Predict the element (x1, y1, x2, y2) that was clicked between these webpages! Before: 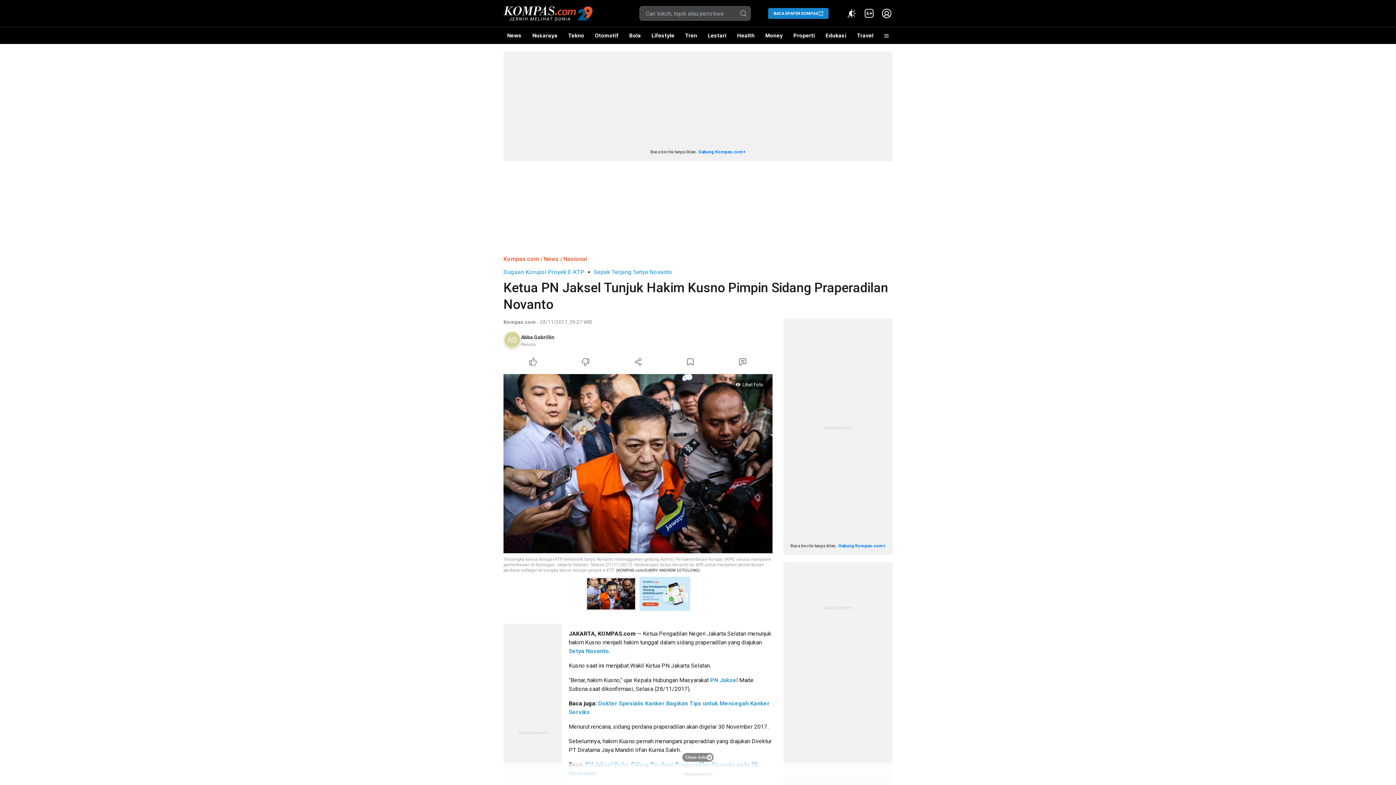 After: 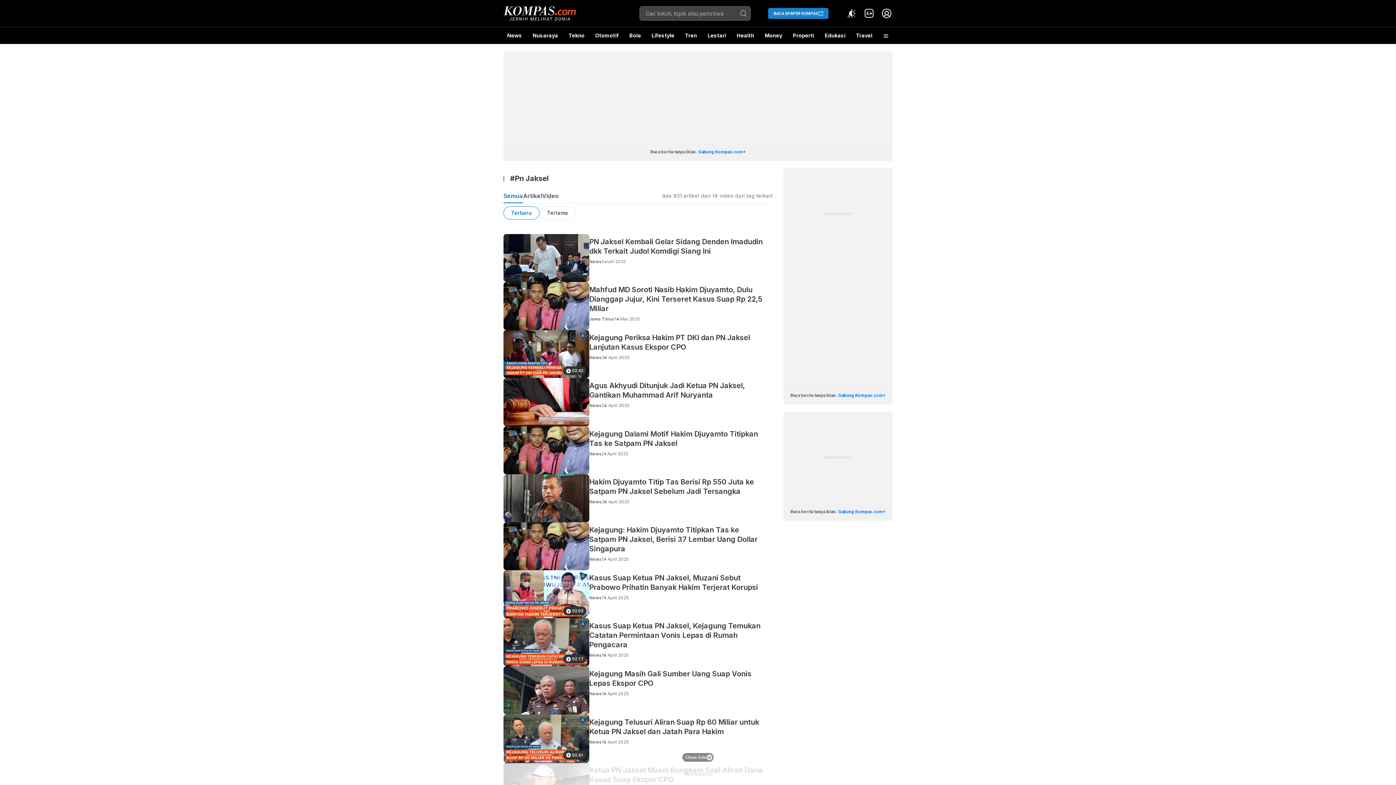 Action: label: PN Jaksel bbox: (710, 677, 737, 684)